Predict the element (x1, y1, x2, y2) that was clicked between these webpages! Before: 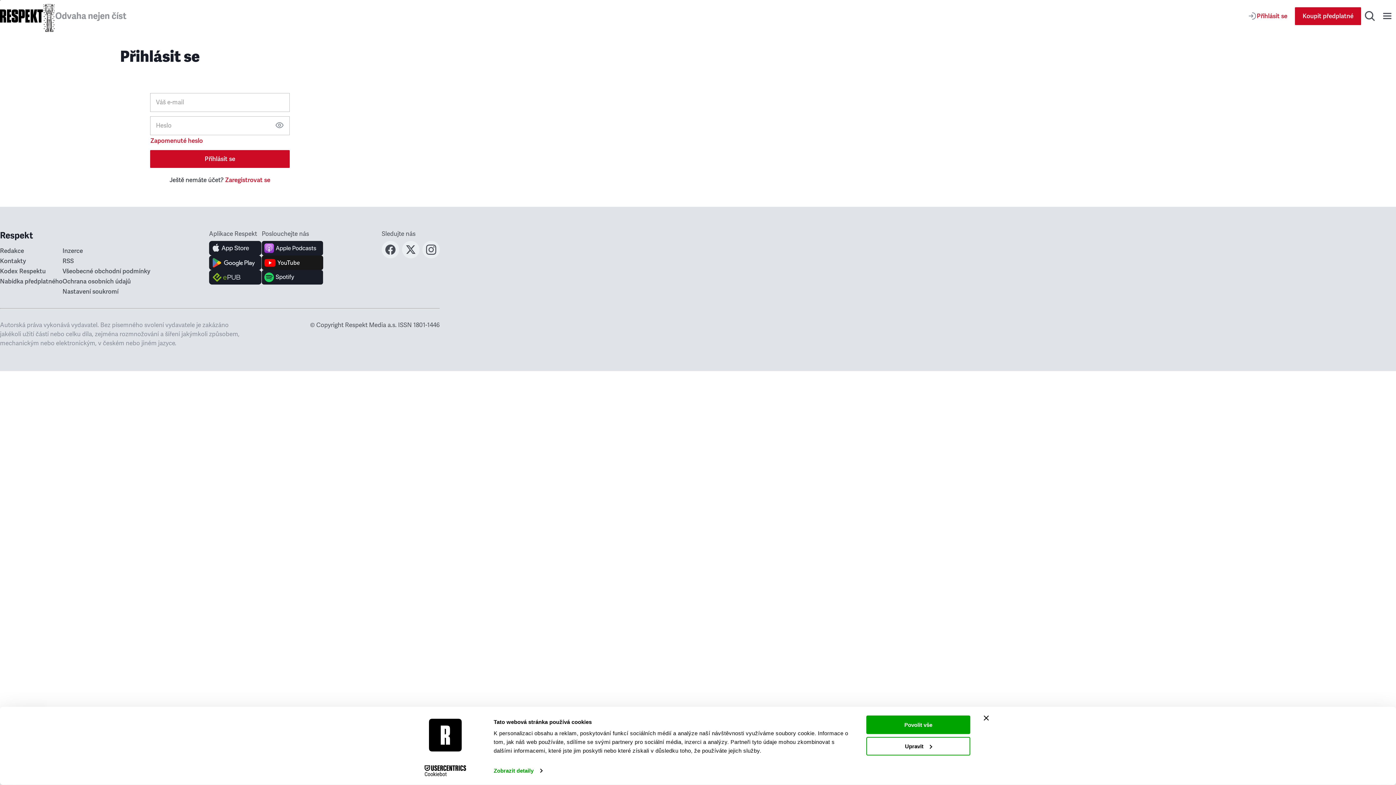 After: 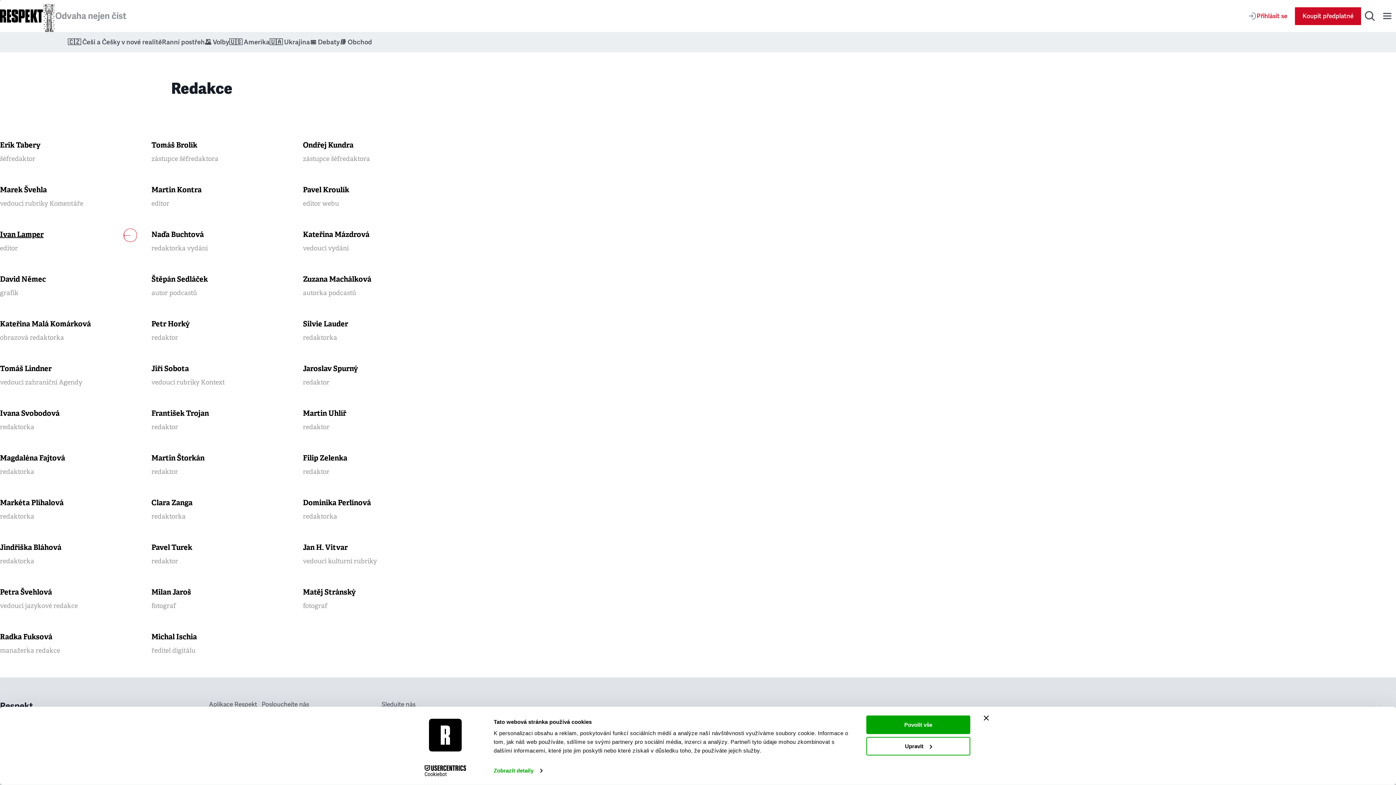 Action: bbox: (0, 247, 24, 254) label: Redakce